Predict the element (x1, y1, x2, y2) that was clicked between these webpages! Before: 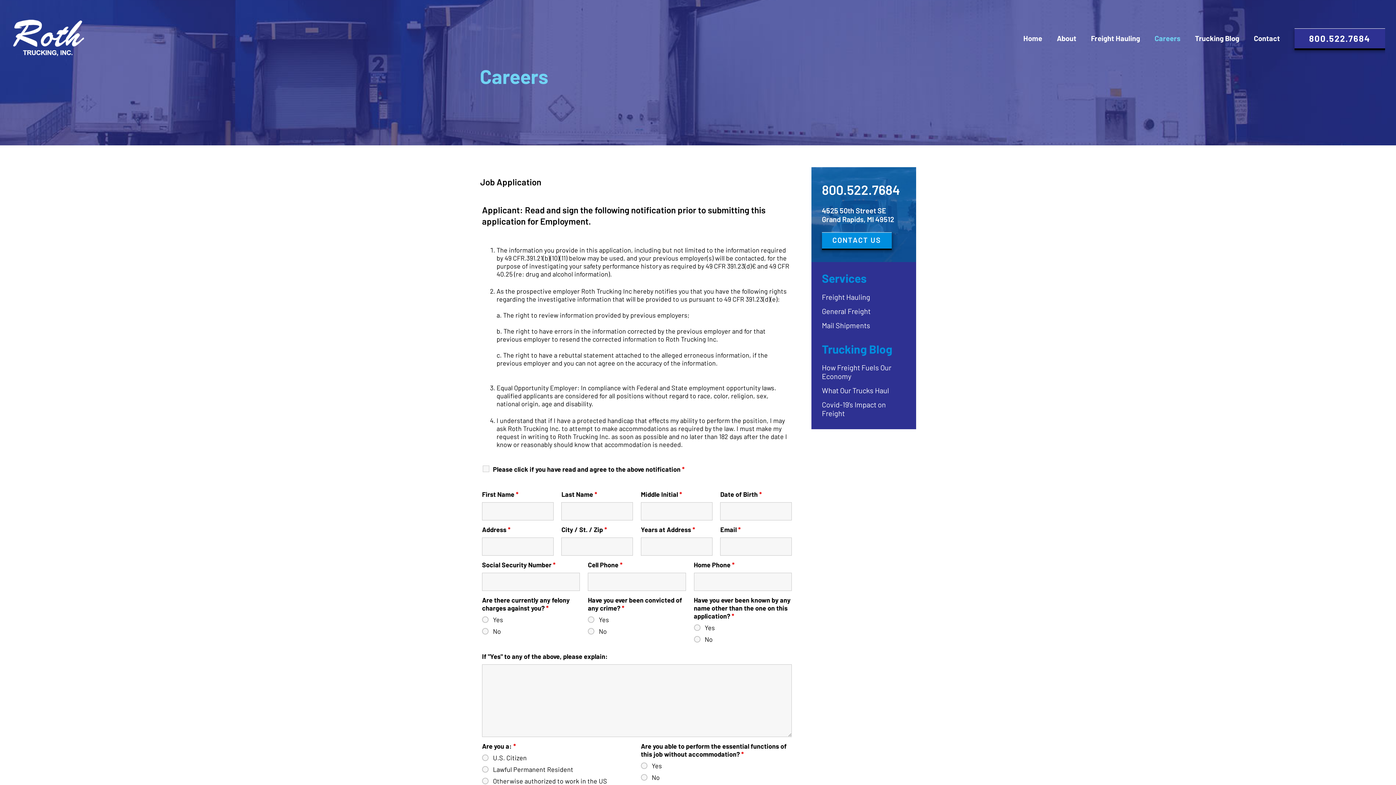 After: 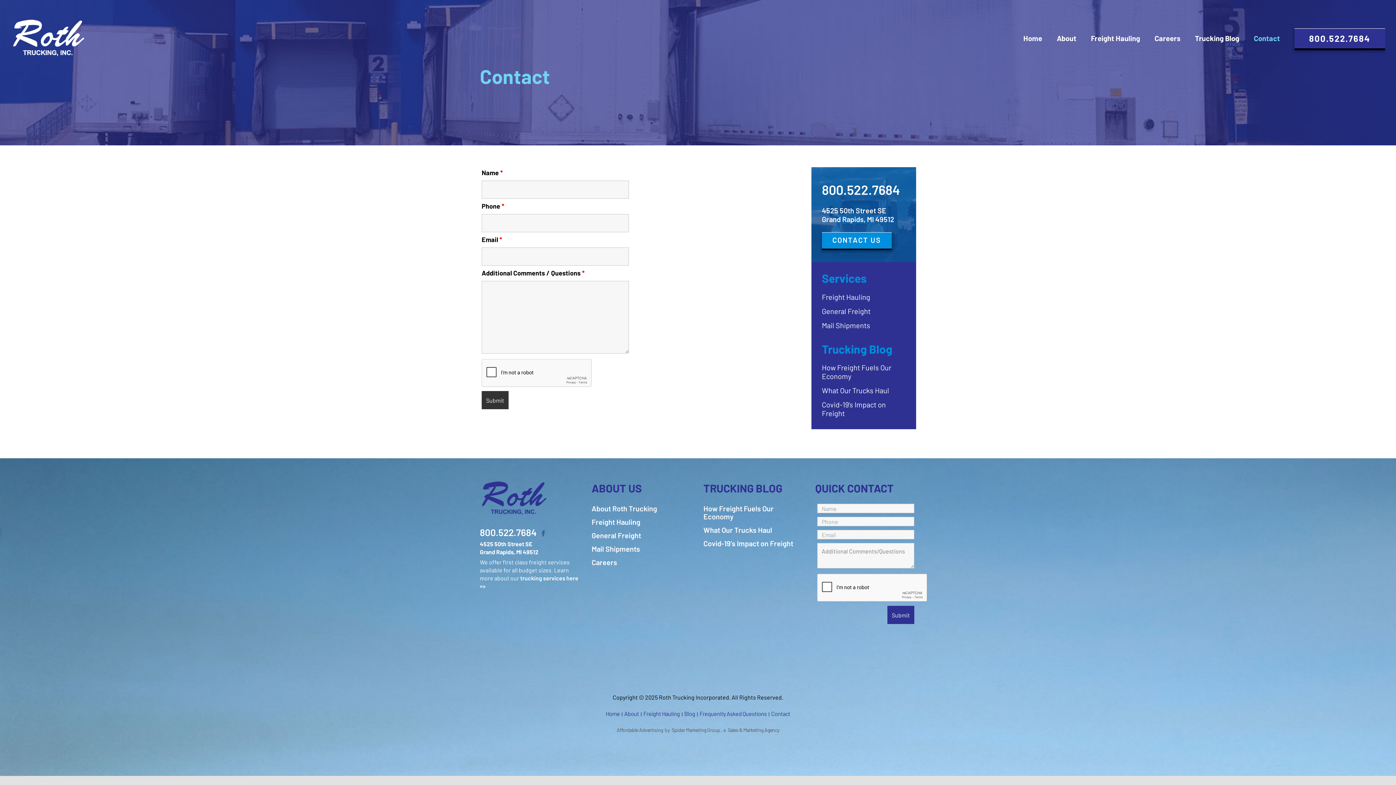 Action: bbox: (1254, 14, 1280, 61) label: Contact